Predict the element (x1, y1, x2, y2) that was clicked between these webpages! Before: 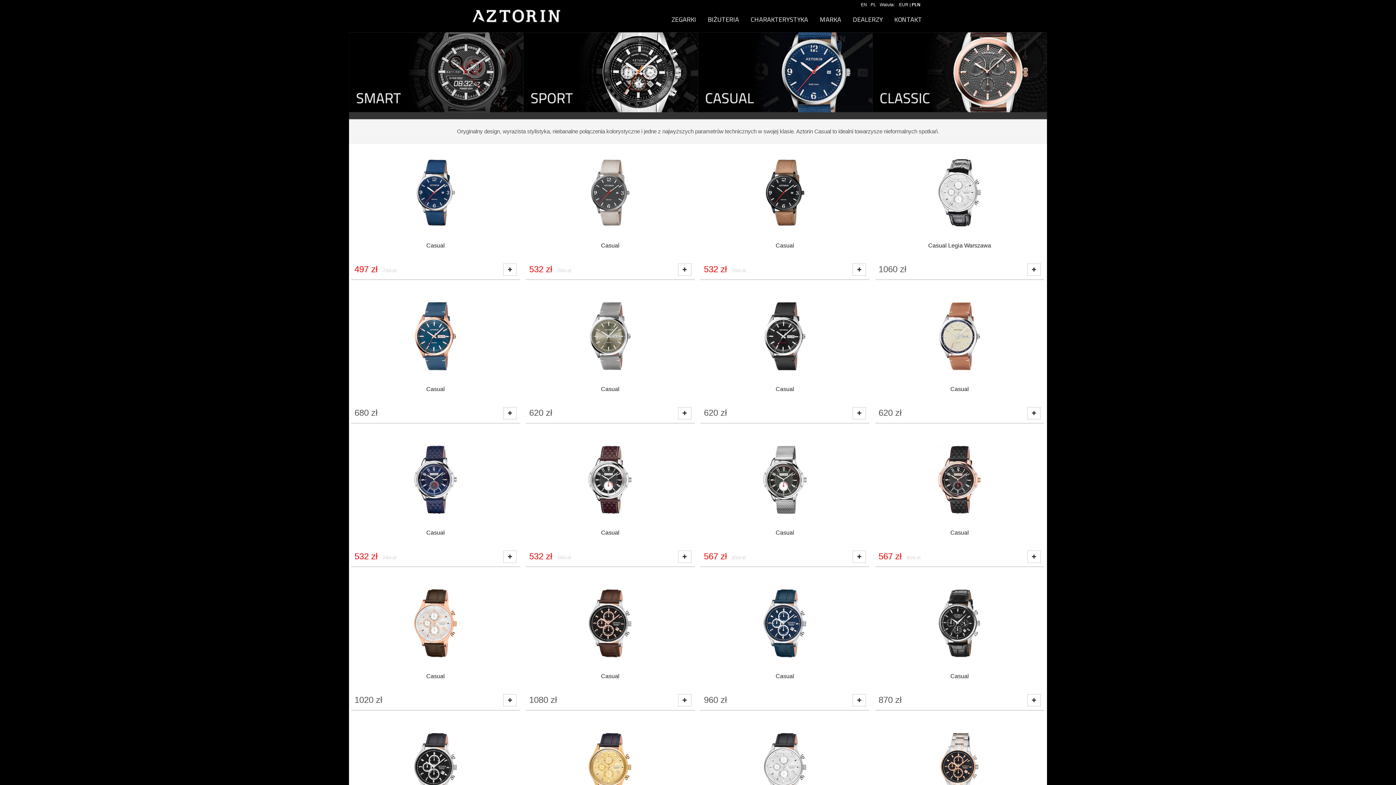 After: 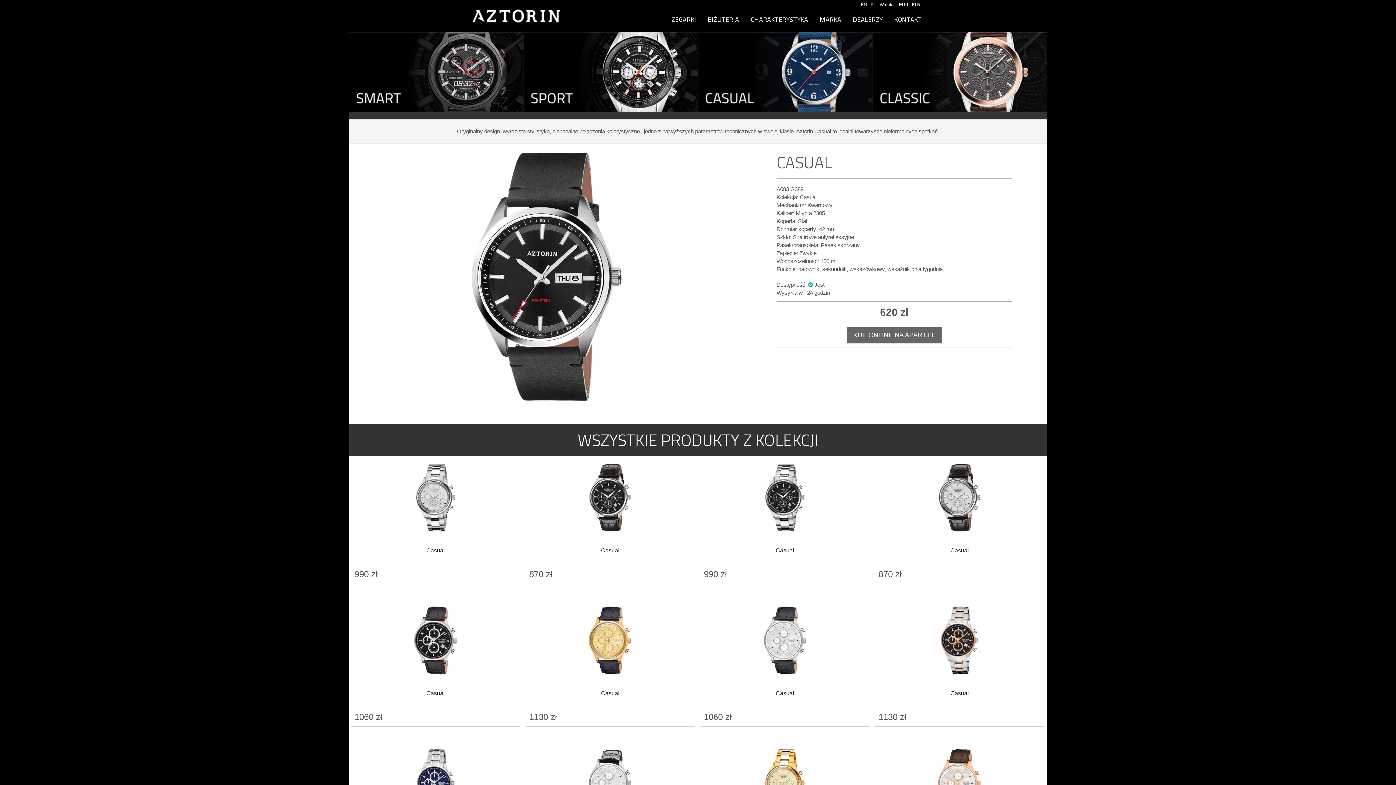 Action: bbox: (704, 297, 865, 374)